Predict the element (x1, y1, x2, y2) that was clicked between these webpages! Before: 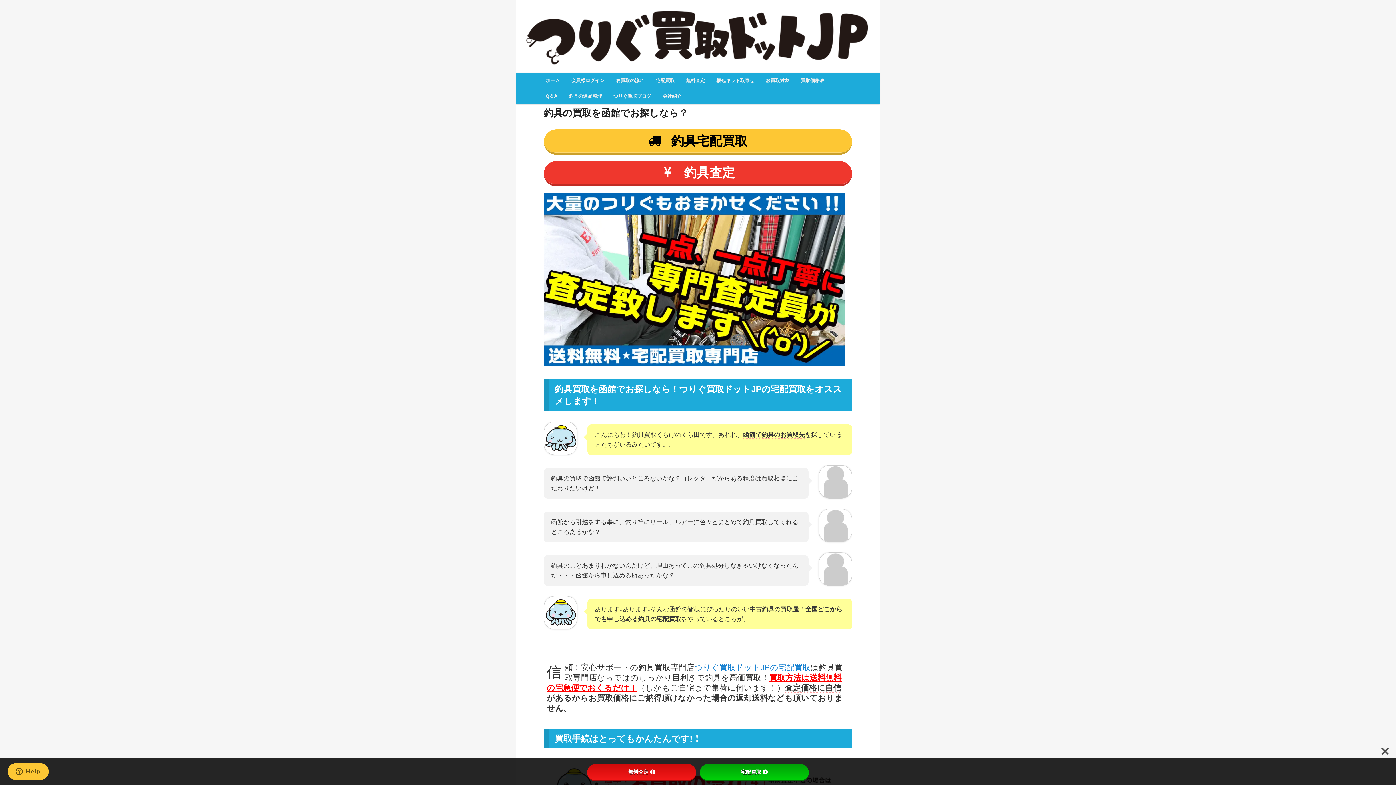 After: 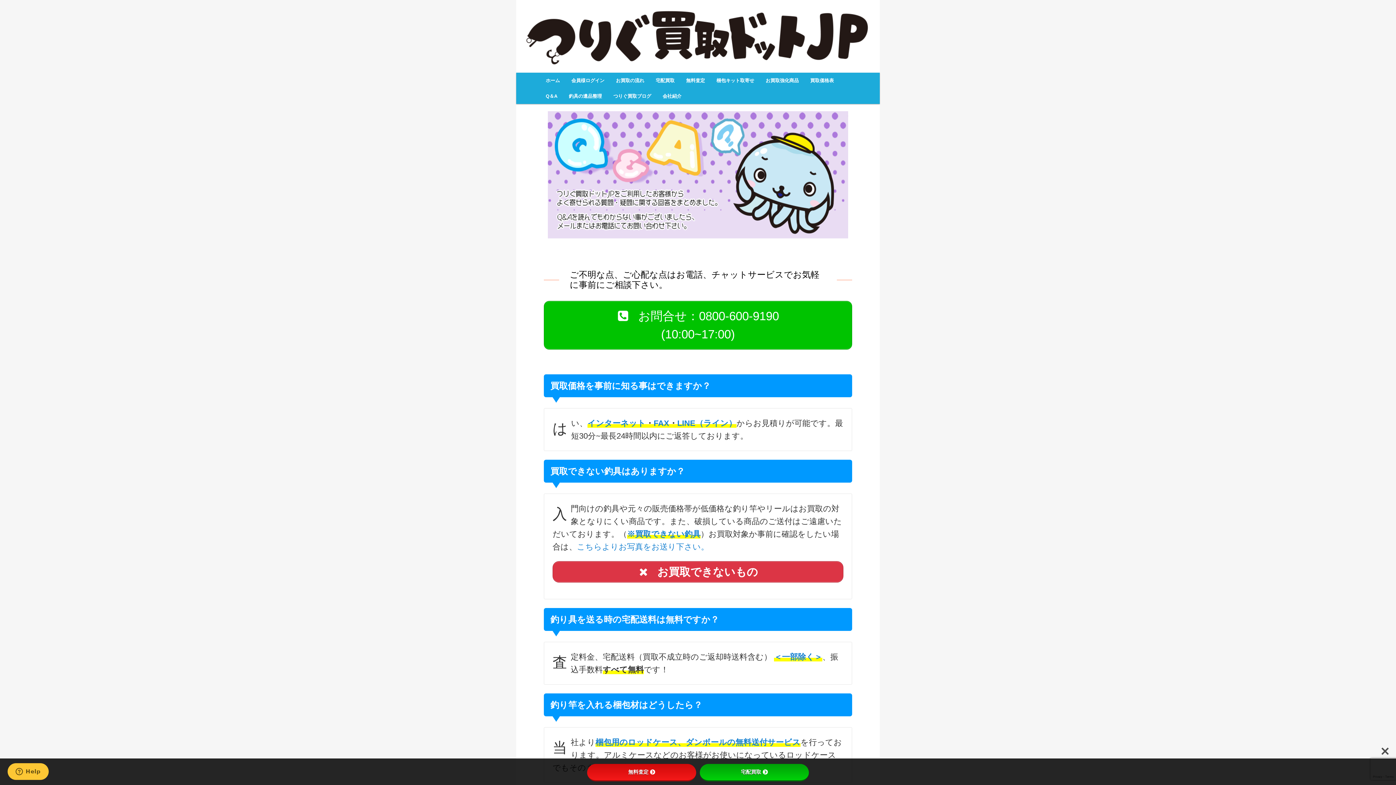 Action: label: Q＆A bbox: (540, 88, 563, 104)